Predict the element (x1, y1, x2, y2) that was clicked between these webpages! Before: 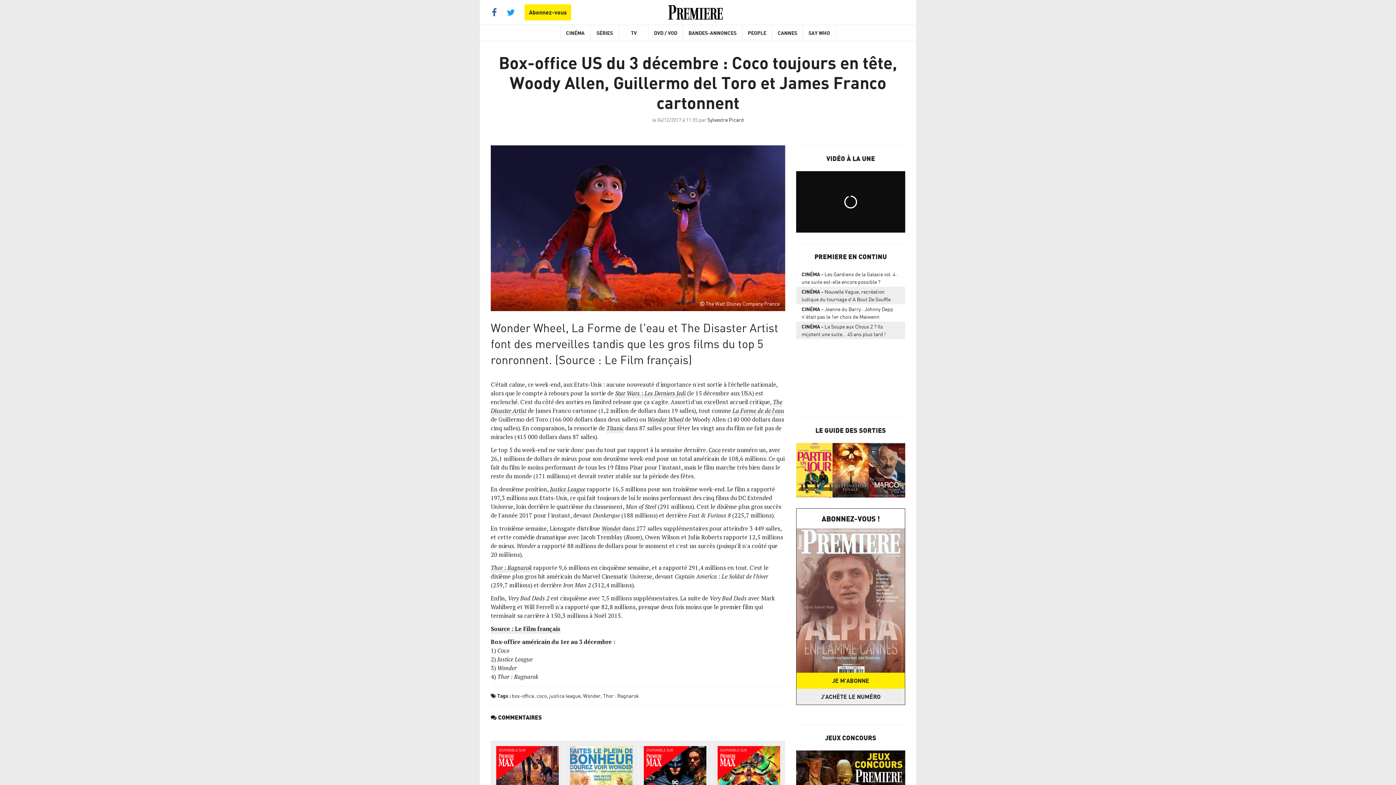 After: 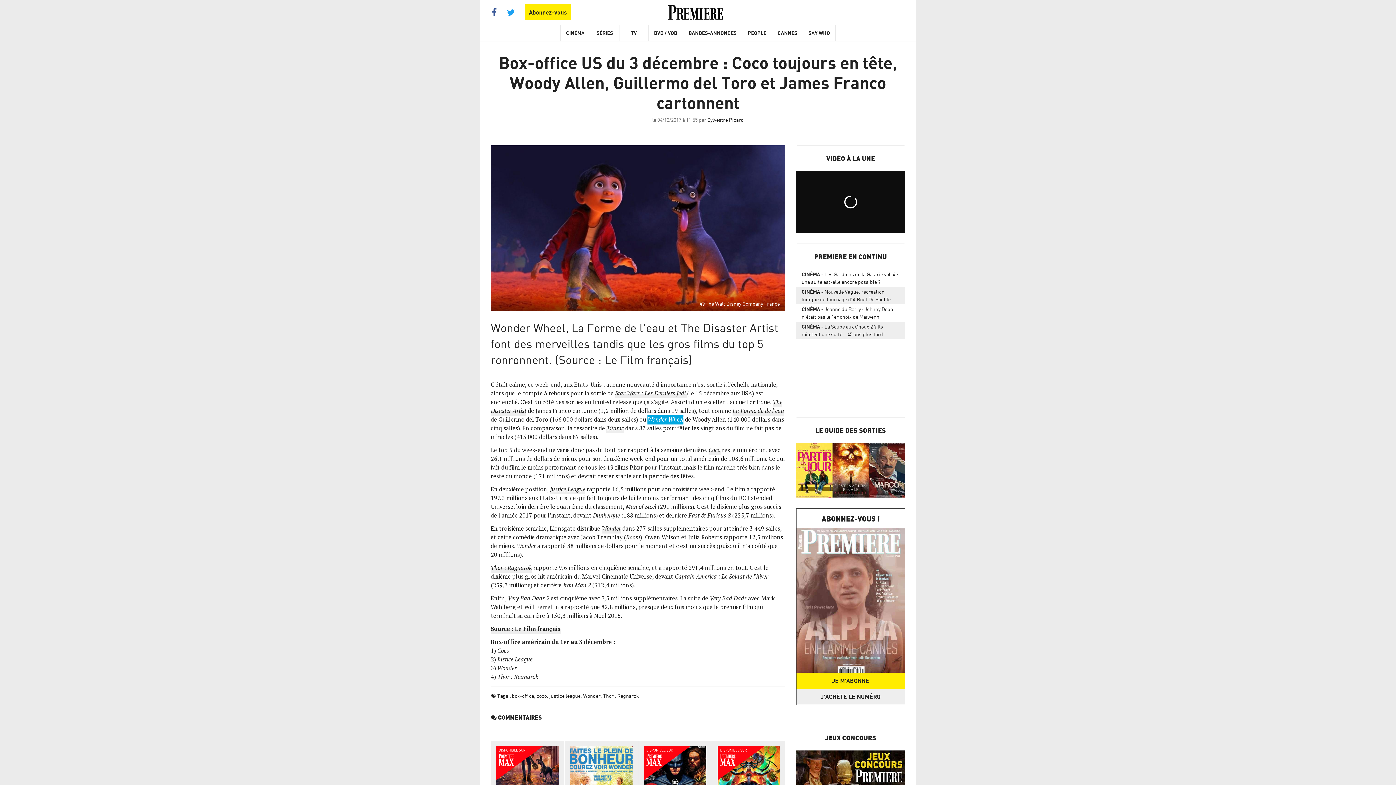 Action: label: Wonder Wheel bbox: (647, 415, 683, 424)